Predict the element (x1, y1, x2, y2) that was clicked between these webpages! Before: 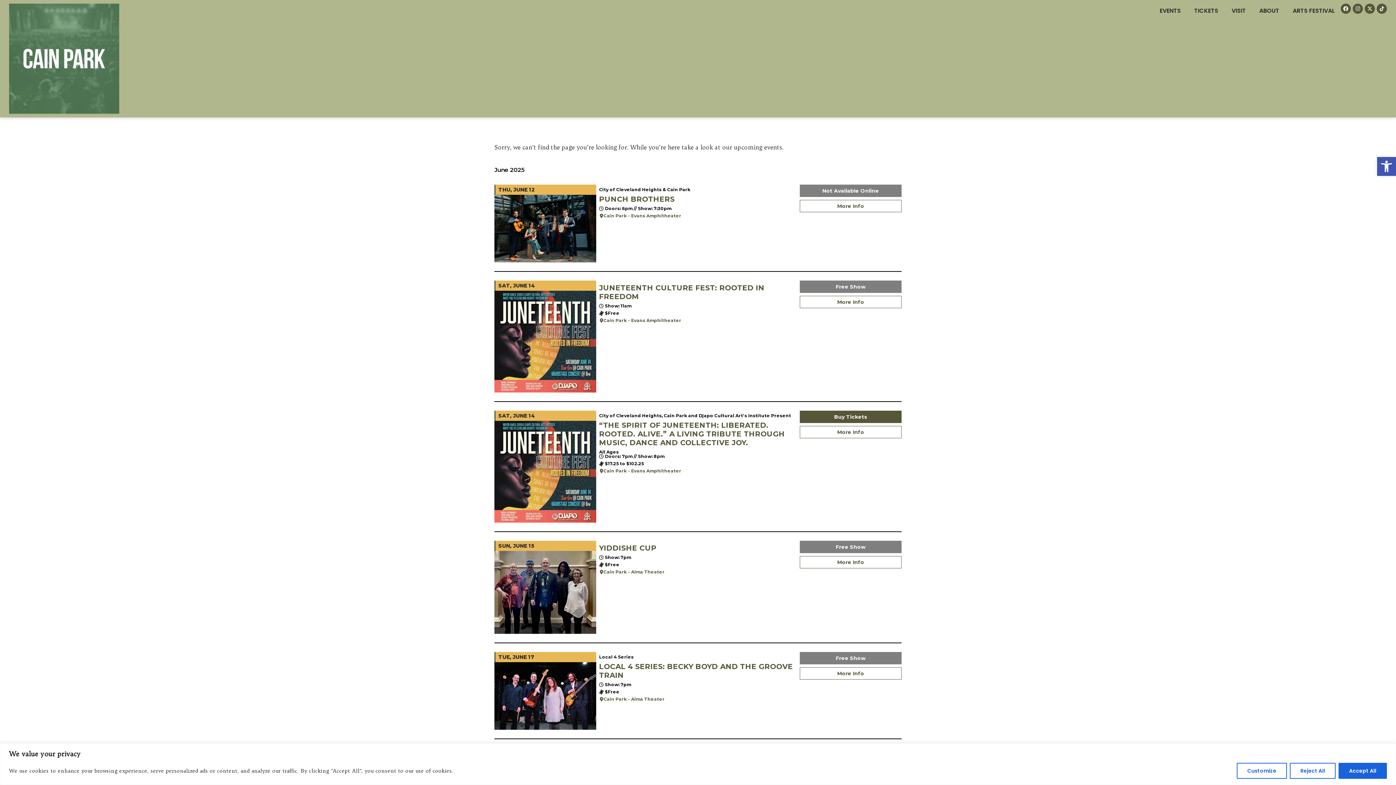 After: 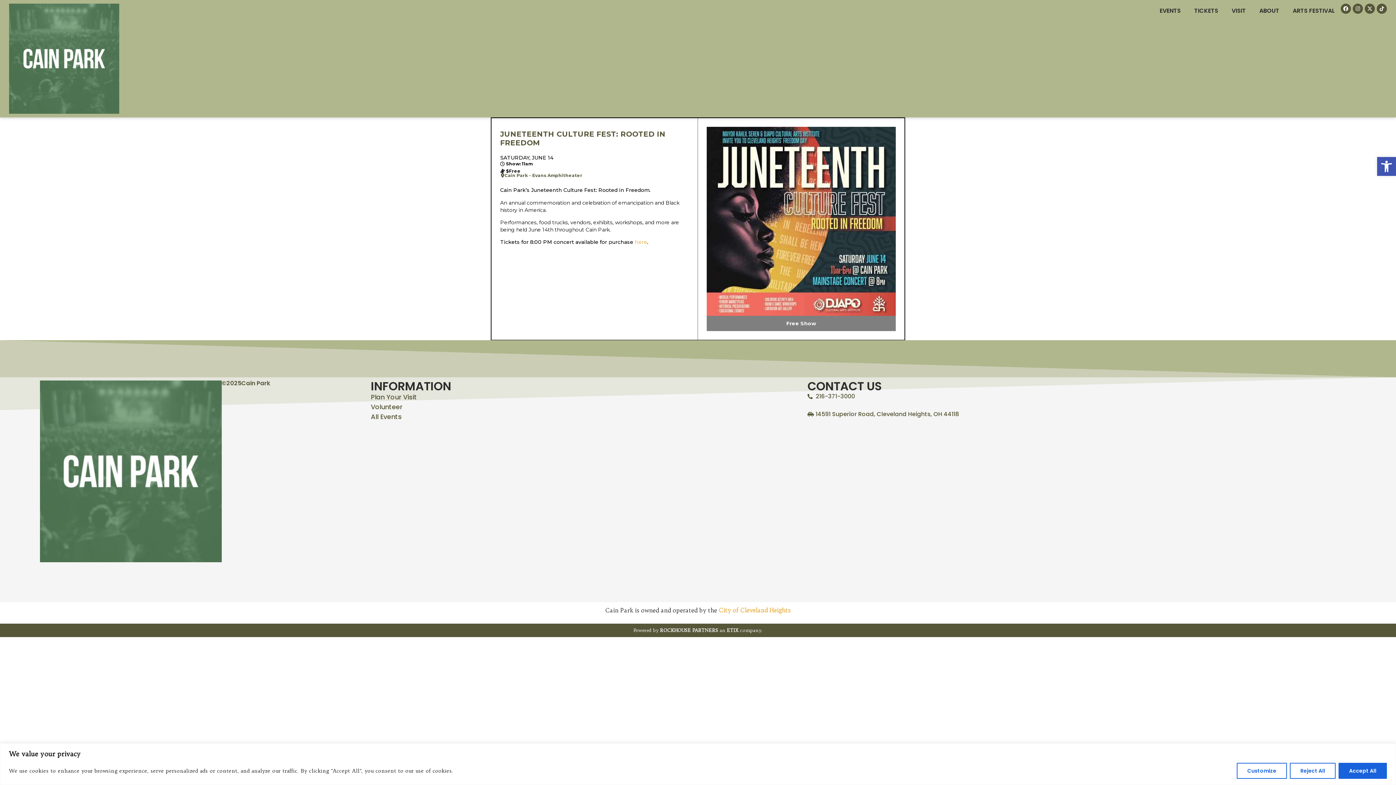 Action: bbox: (494, 280, 596, 392) label: SAT, JUNE 14